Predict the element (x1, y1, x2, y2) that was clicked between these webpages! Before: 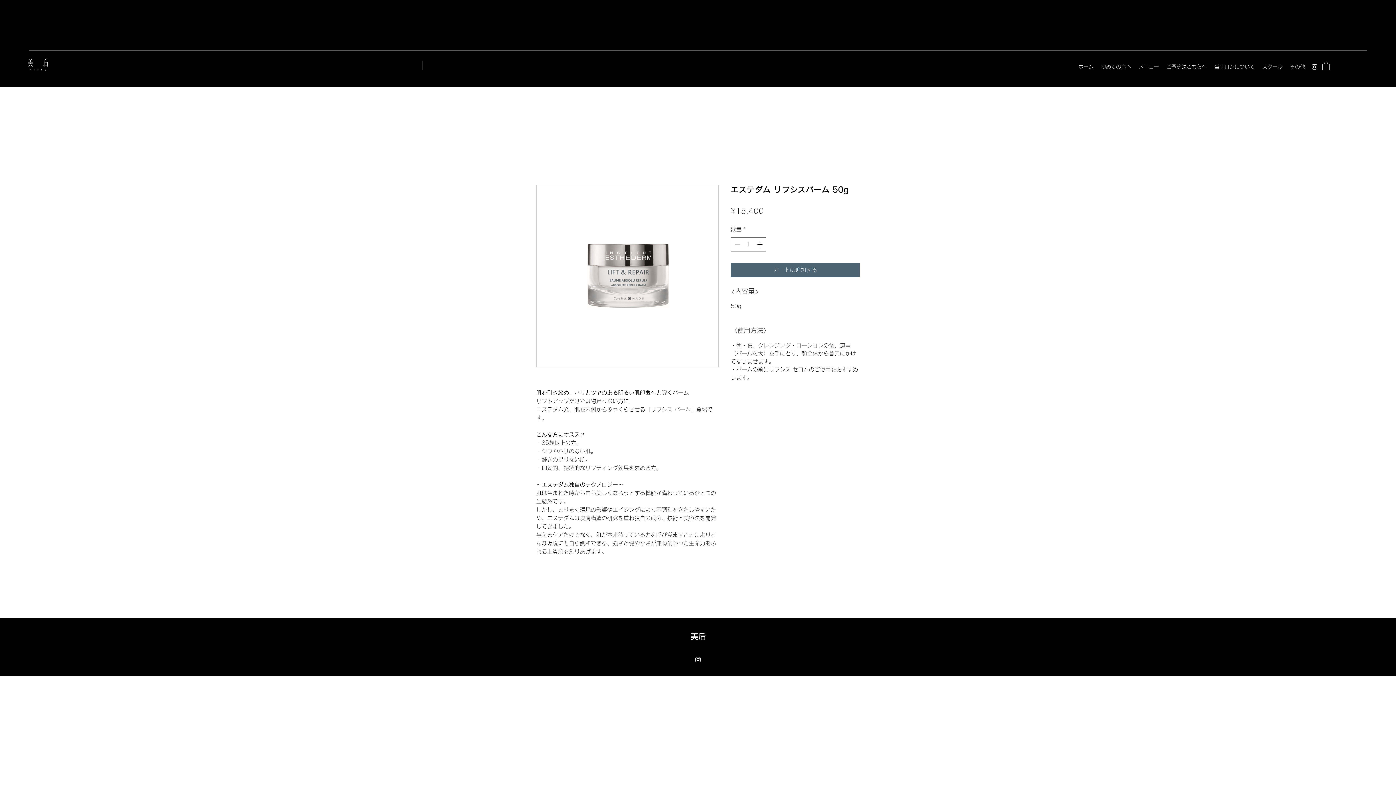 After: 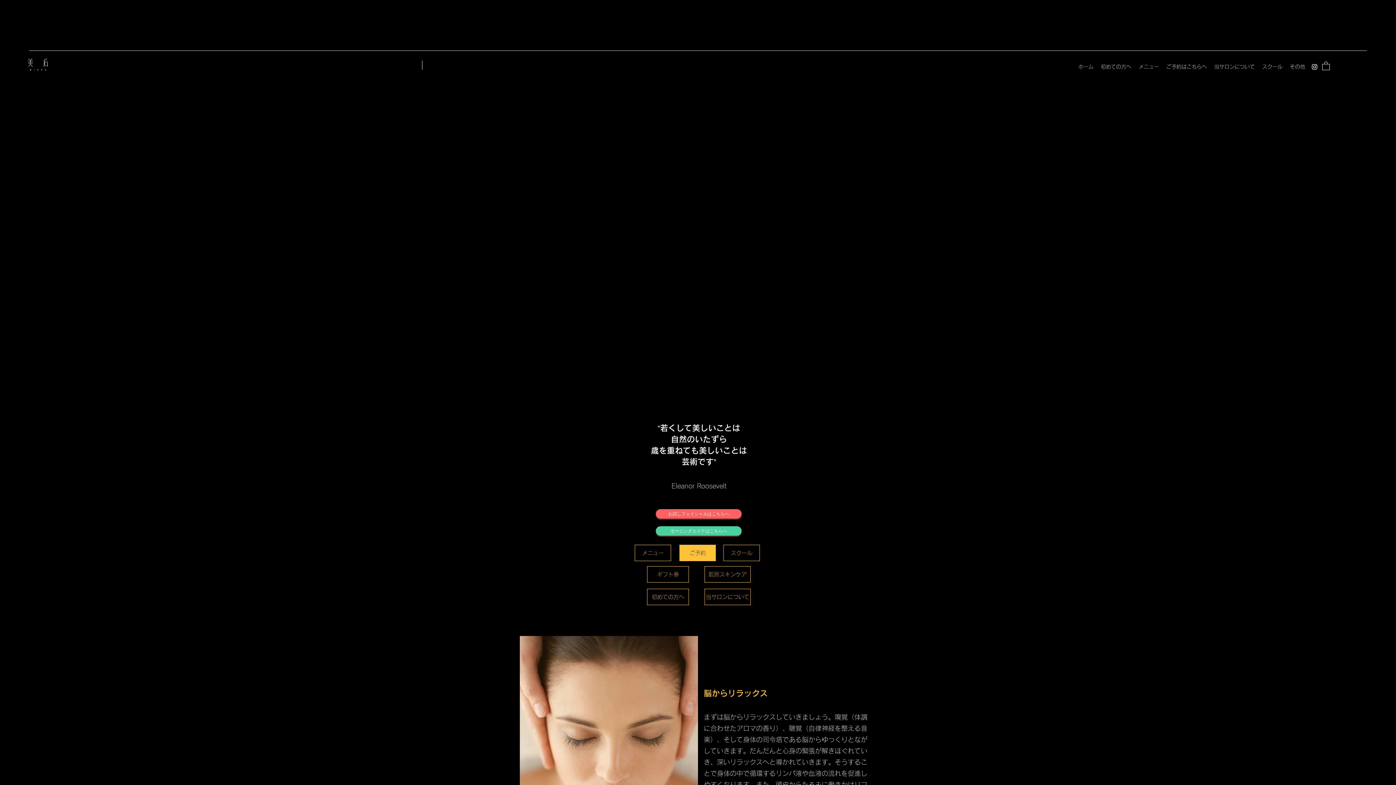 Action: bbox: (25, 58, 50, 70)